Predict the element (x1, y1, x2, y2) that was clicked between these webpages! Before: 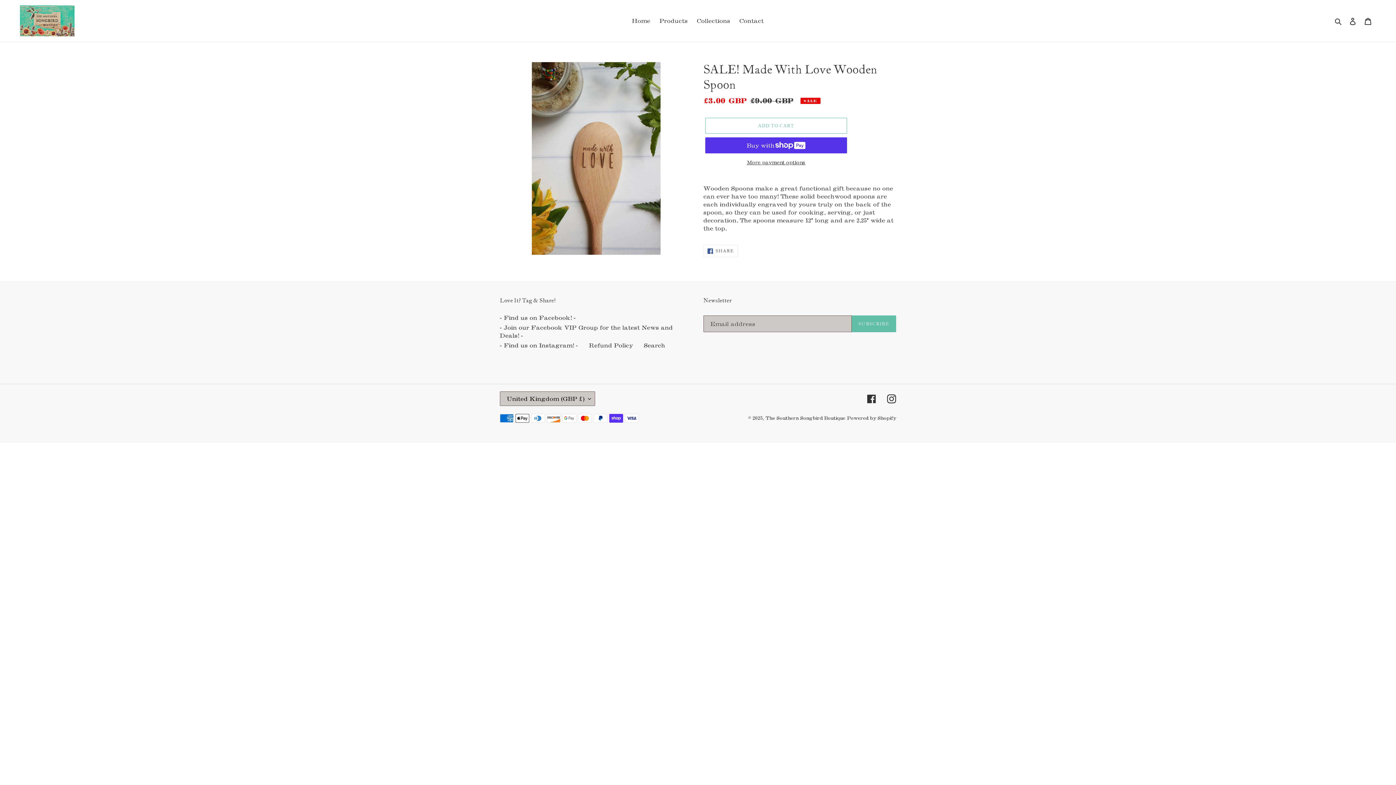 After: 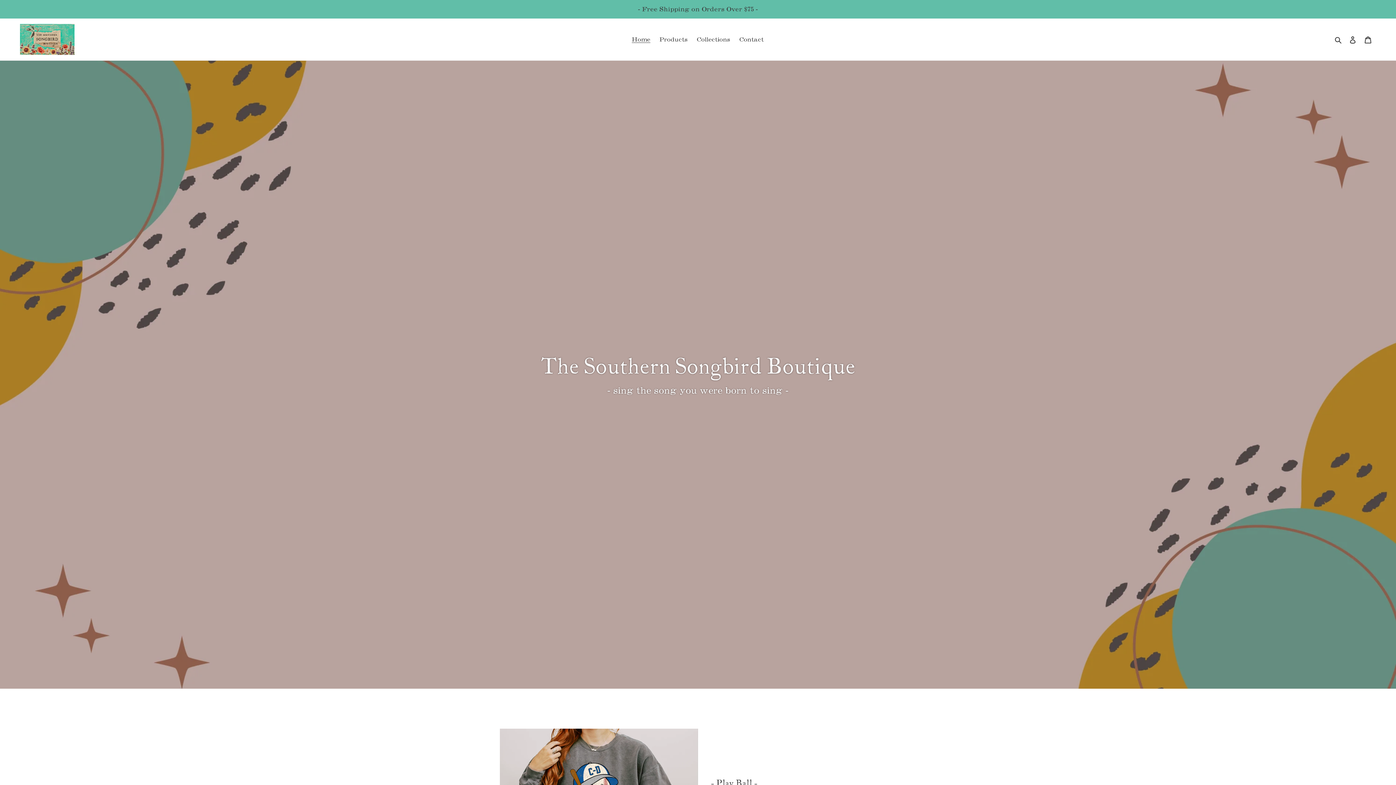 Action: bbox: (20, 5, 74, 36)